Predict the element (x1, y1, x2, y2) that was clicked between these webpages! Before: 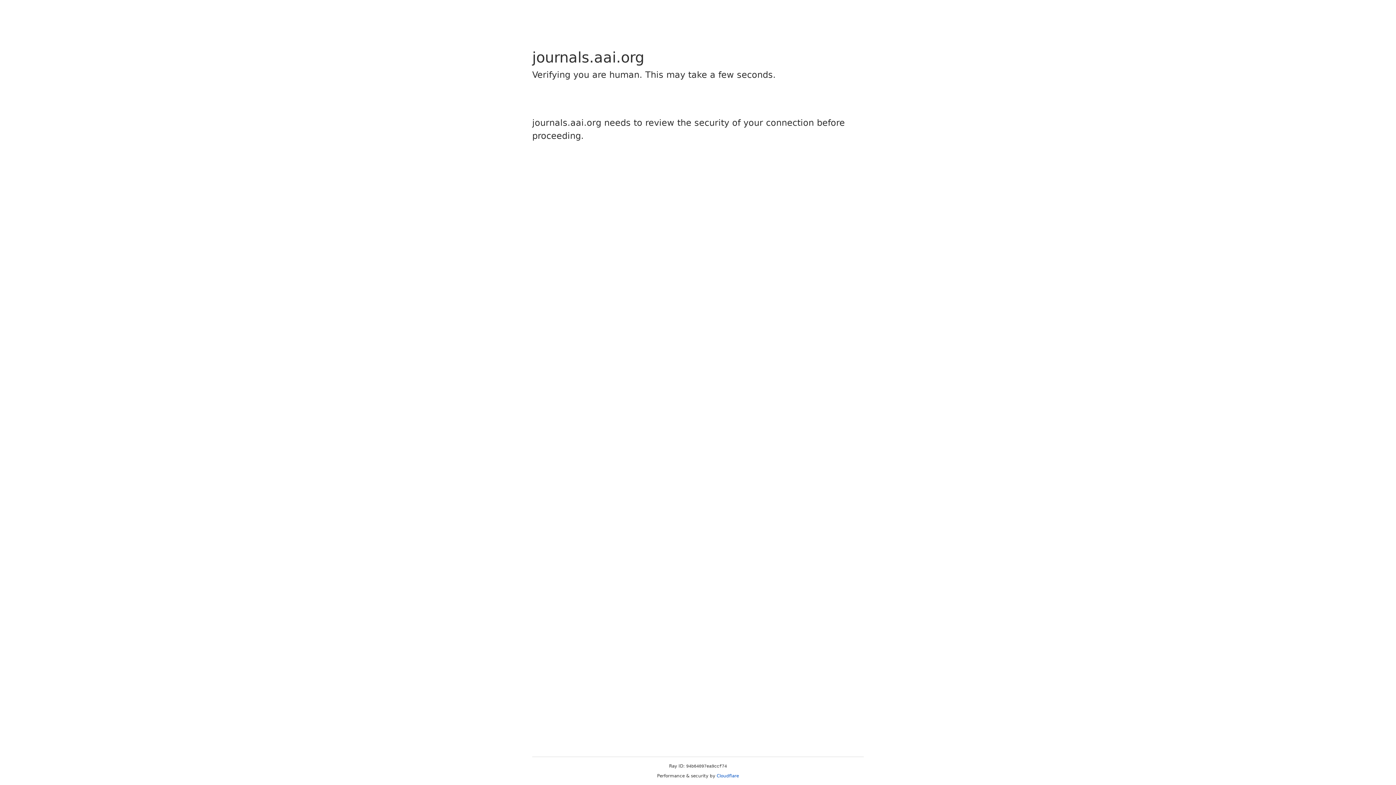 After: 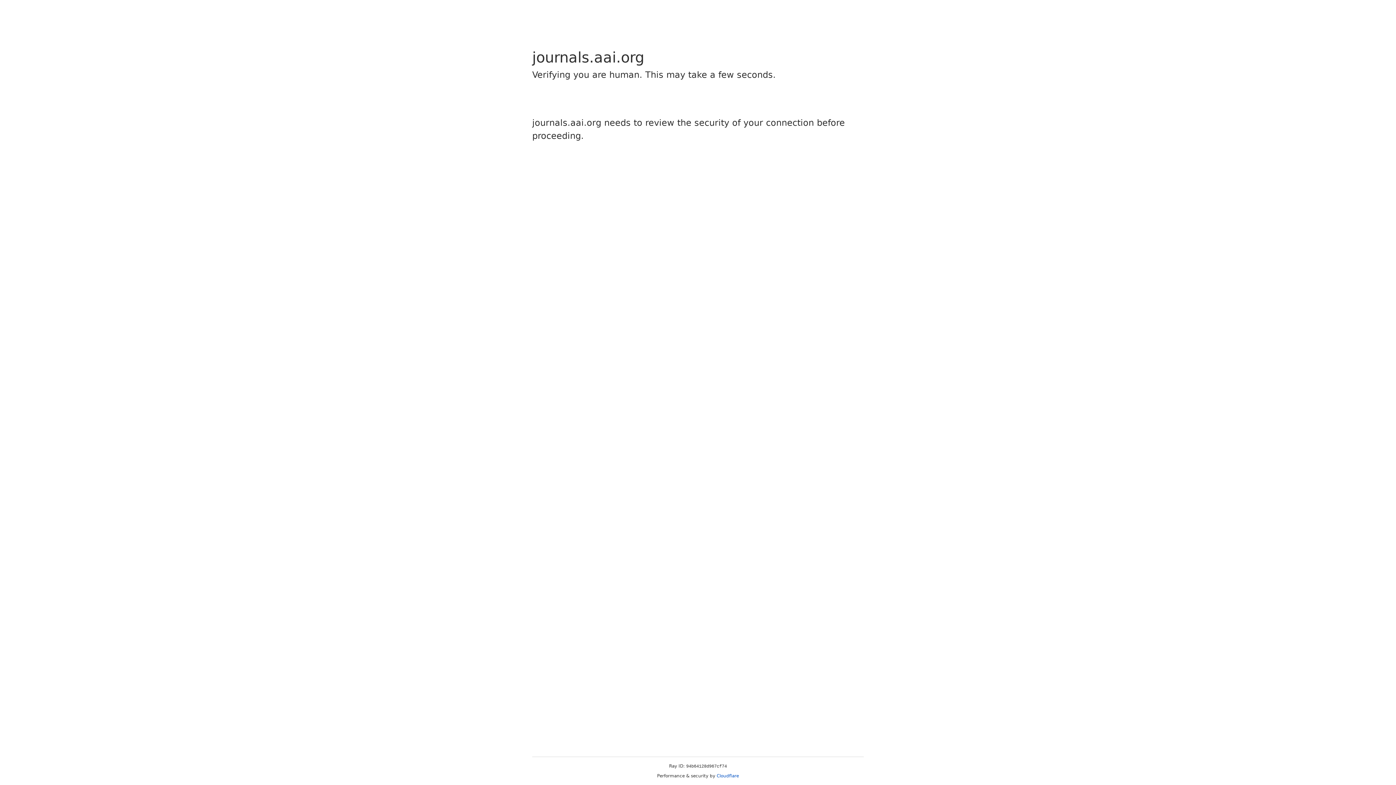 Action: label: Cloudflare bbox: (716, 773, 739, 778)